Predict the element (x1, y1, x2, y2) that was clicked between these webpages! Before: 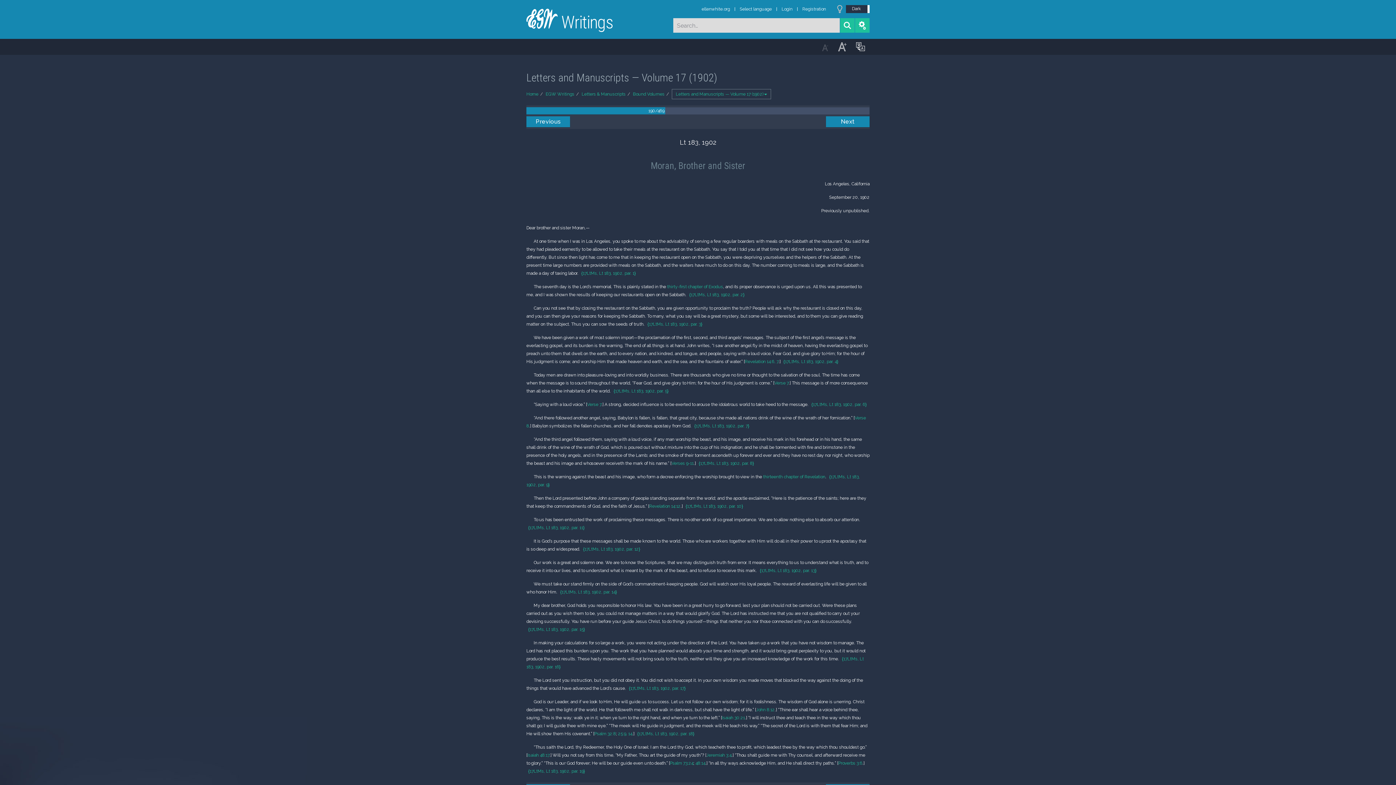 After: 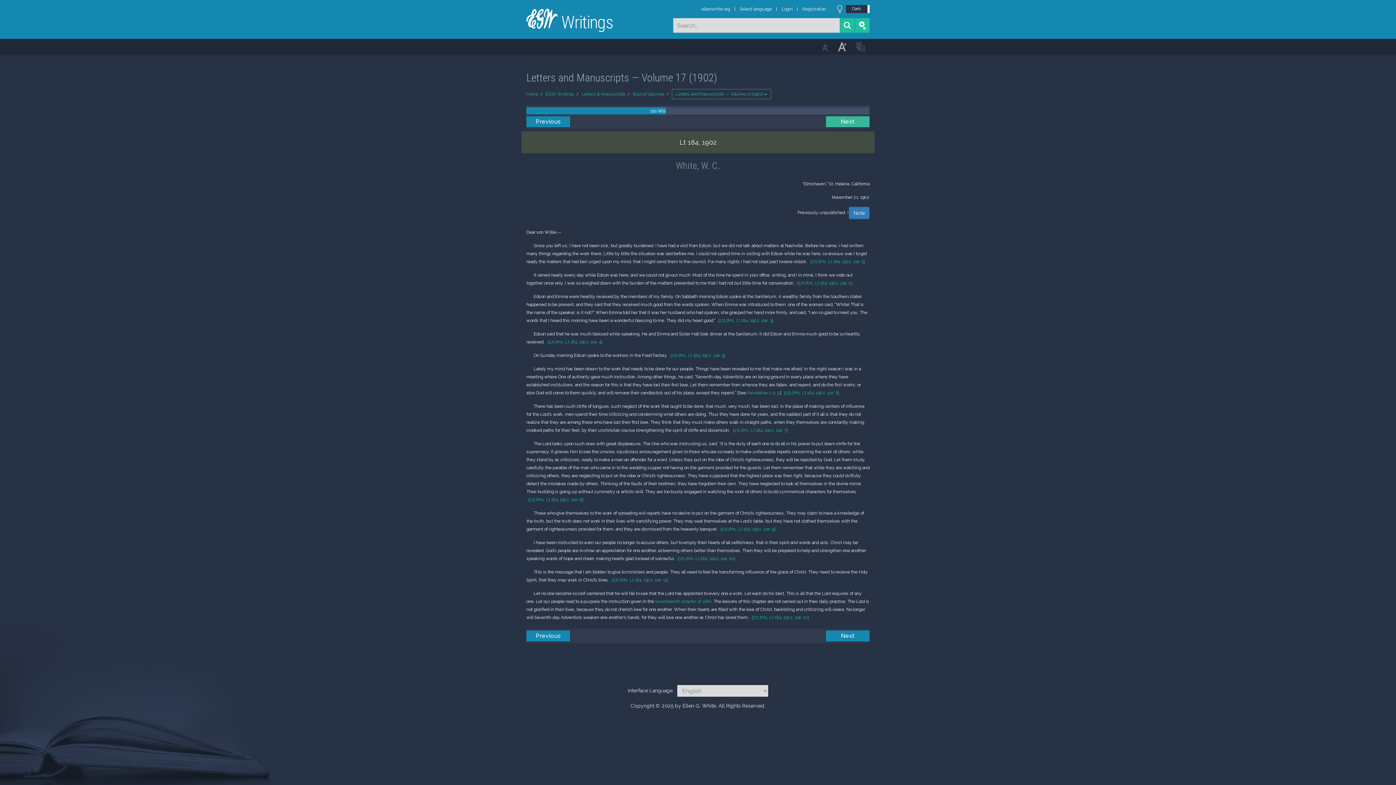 Action: label: Next bbox: (826, 116, 869, 127)